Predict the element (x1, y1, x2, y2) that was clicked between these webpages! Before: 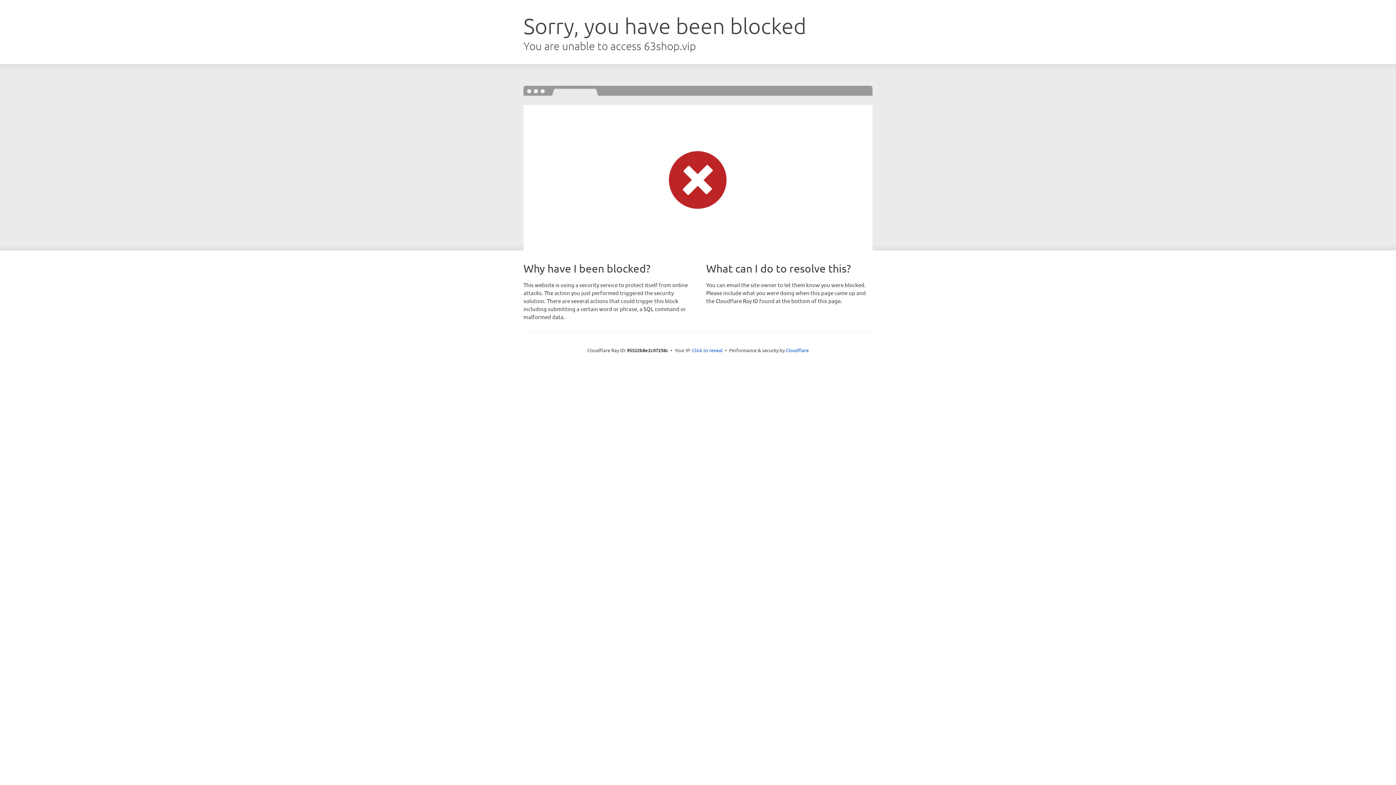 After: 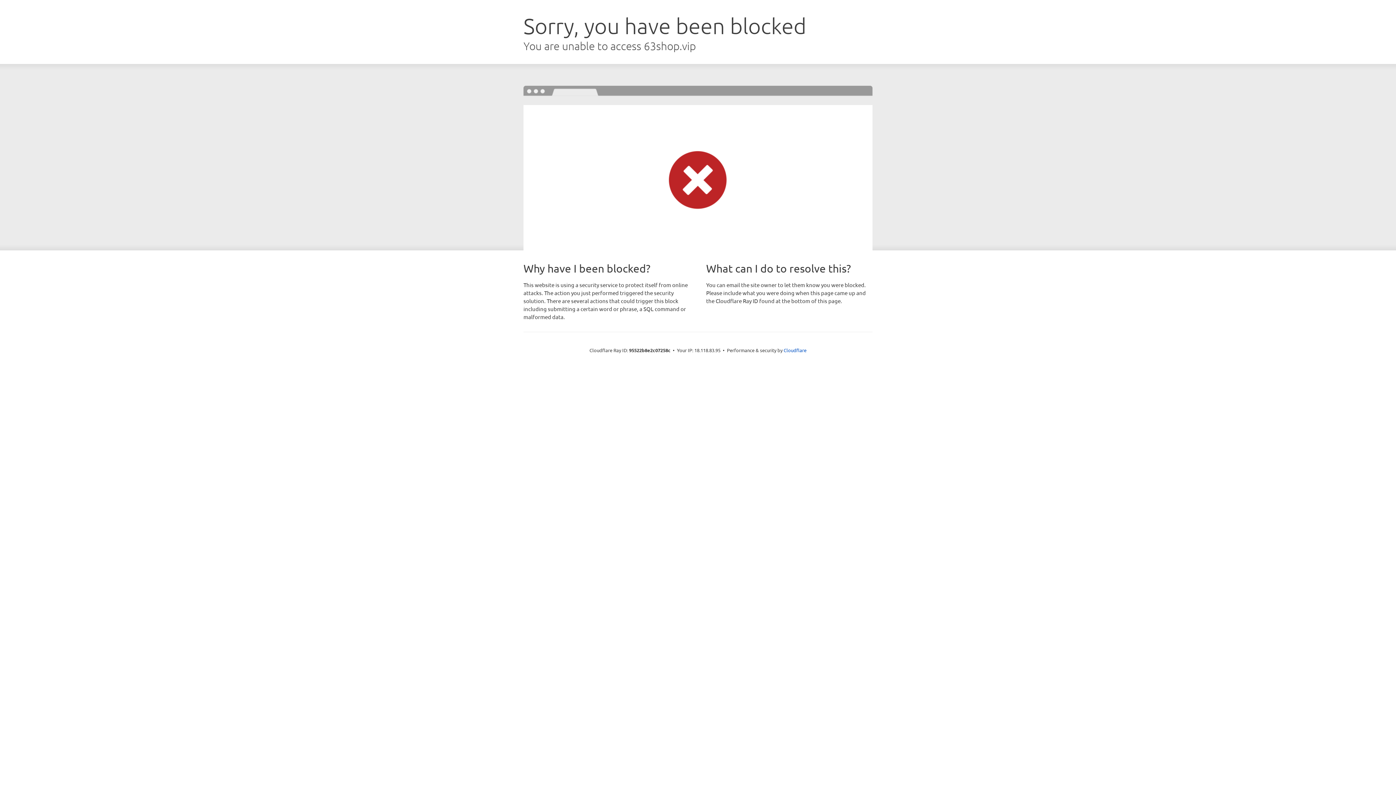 Action: bbox: (692, 346, 722, 353) label: Click to reveal